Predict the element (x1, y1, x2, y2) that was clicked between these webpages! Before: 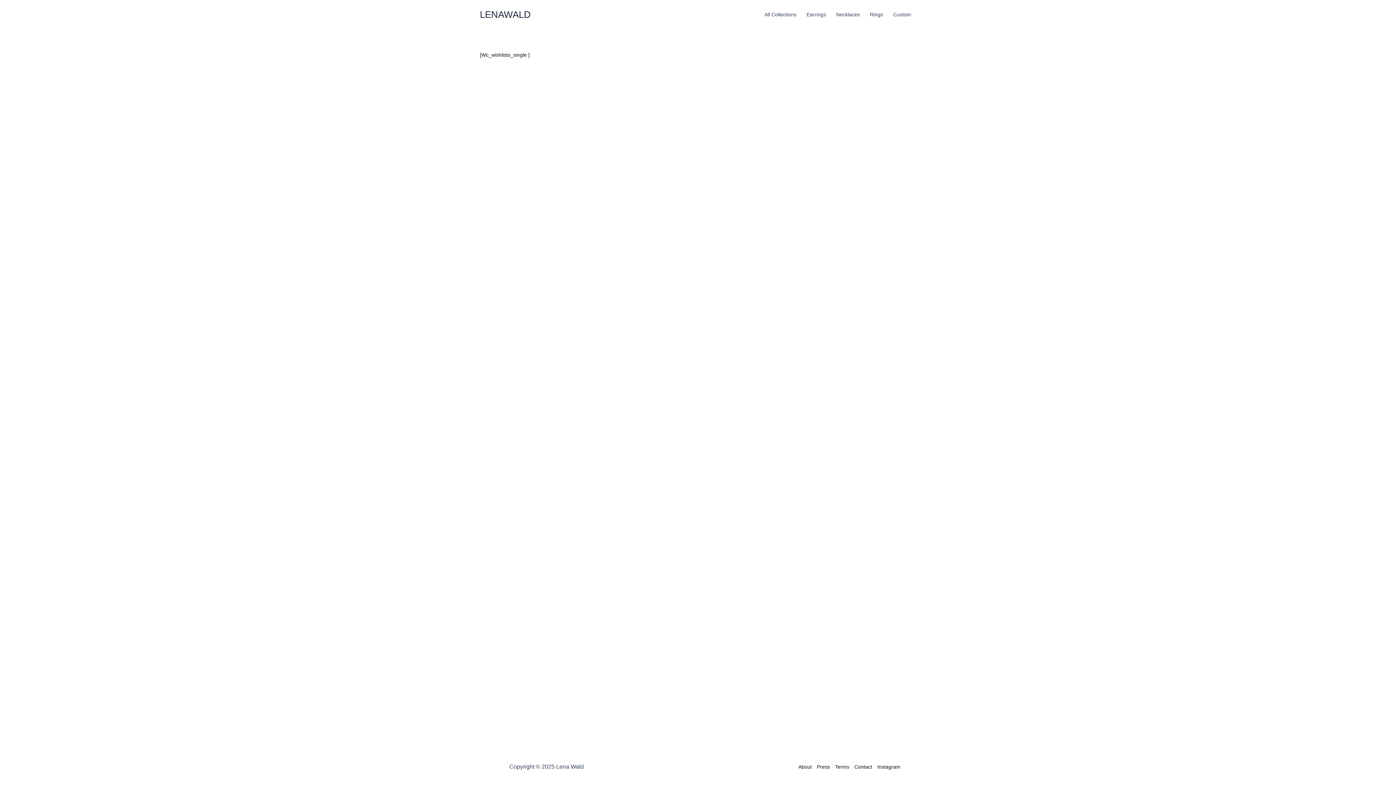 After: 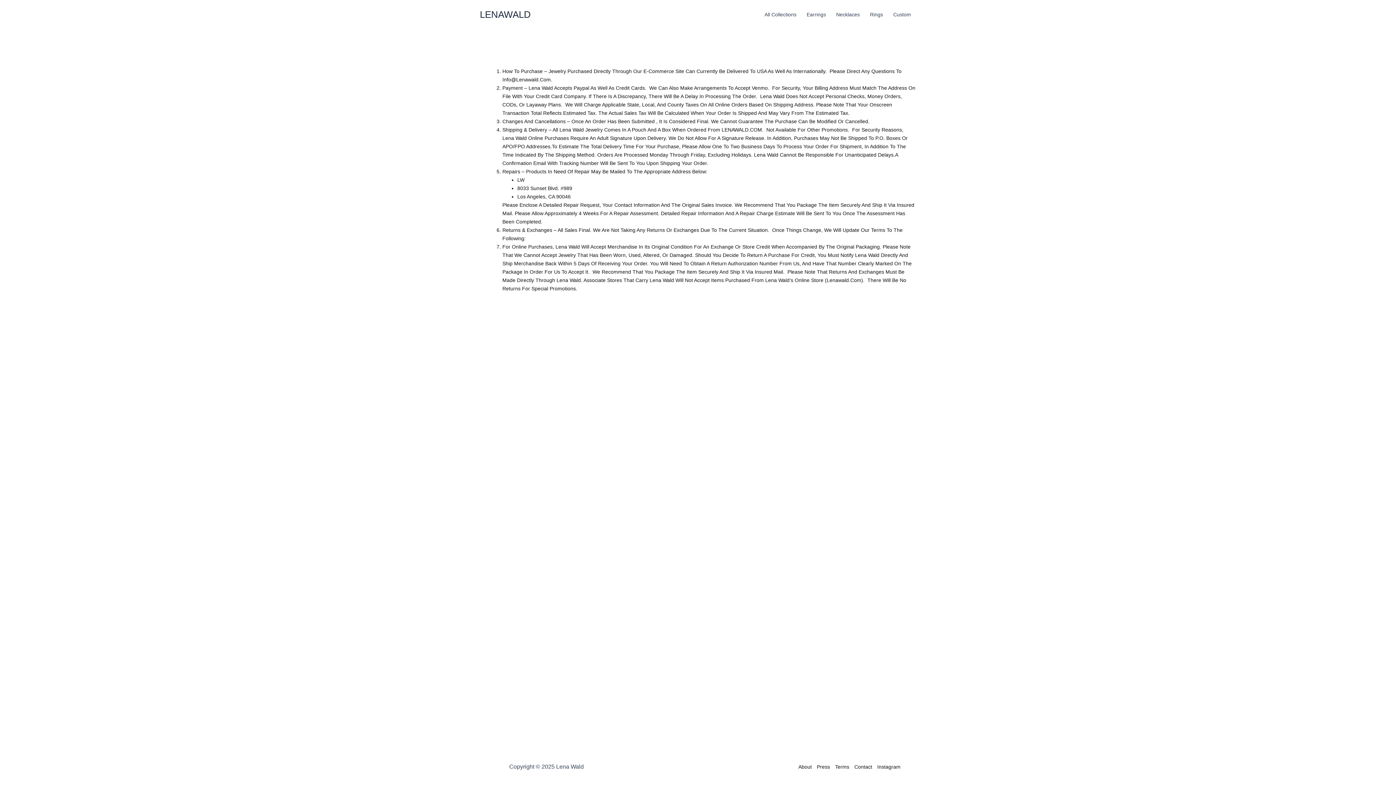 Action: bbox: (832, 763, 852, 771) label: Terms